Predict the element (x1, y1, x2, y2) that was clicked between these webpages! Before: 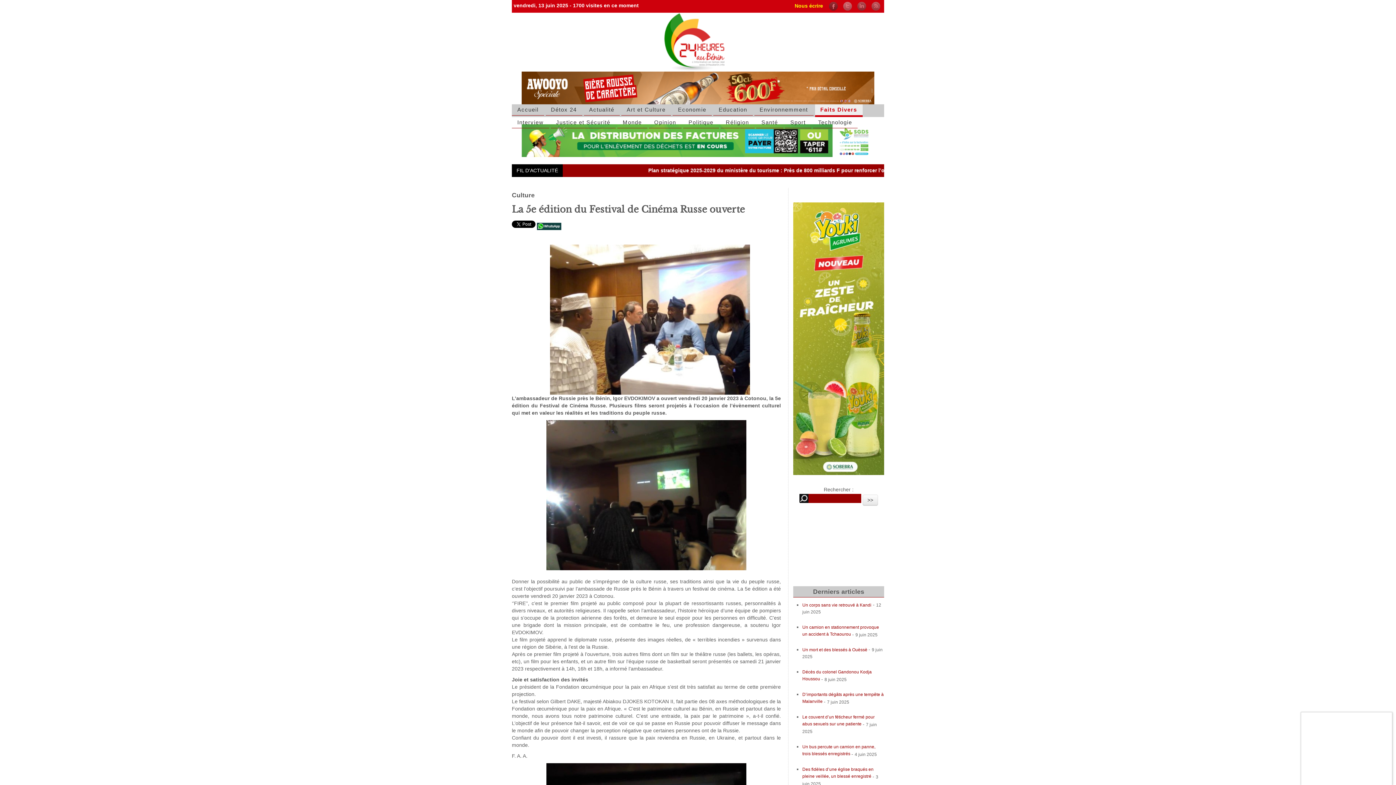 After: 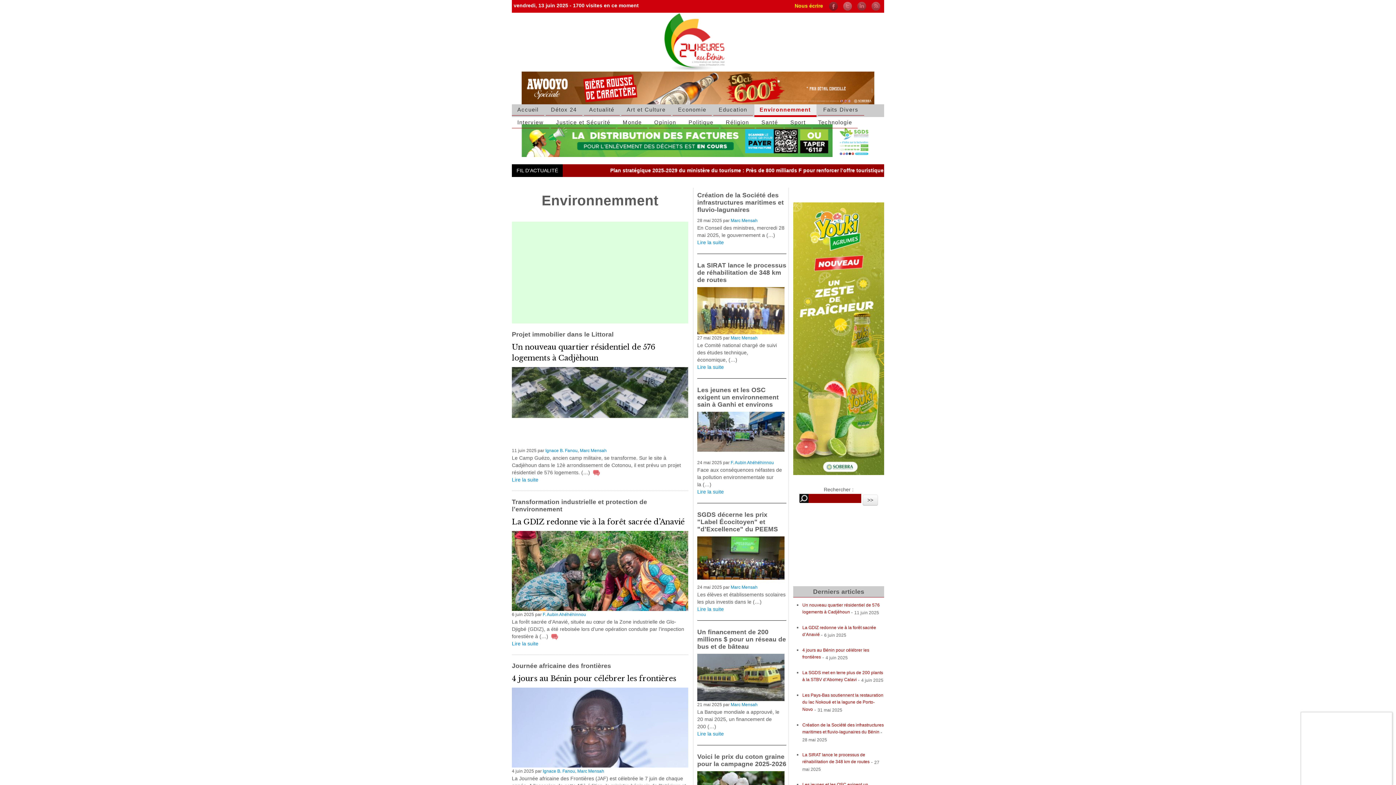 Action: bbox: (754, 104, 813, 115) label: Environnemment